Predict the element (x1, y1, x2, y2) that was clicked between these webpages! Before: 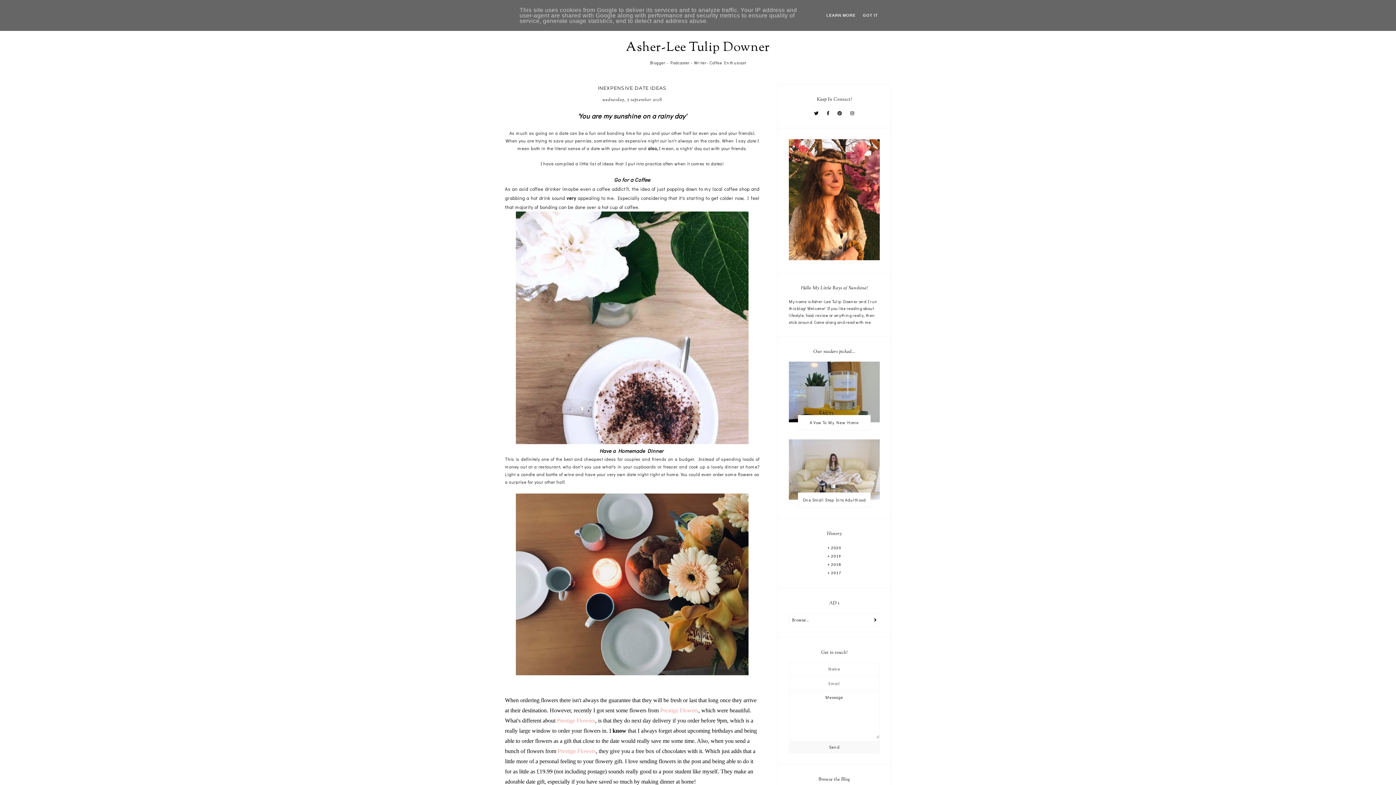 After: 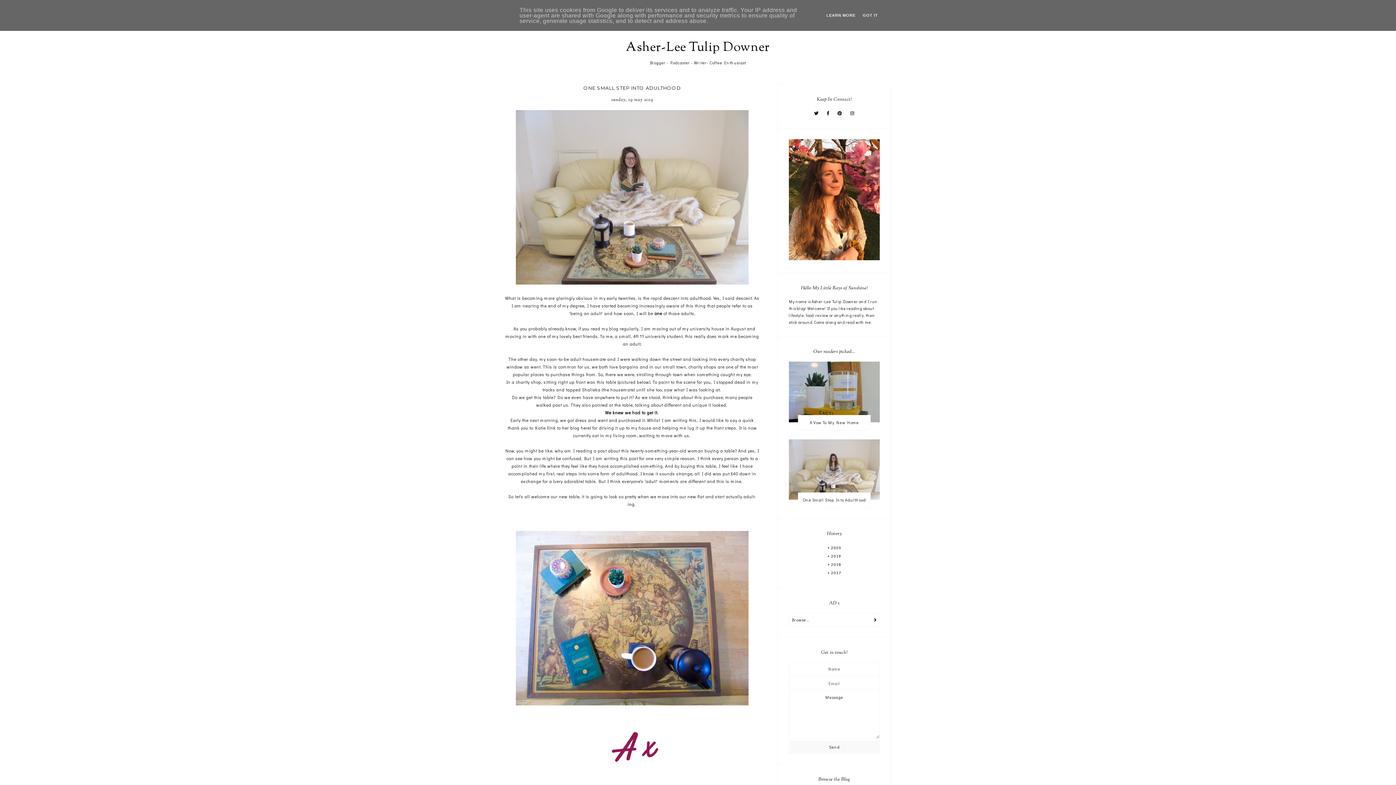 Action: bbox: (798, 493, 870, 507) label: One Small Step Into Adulthood